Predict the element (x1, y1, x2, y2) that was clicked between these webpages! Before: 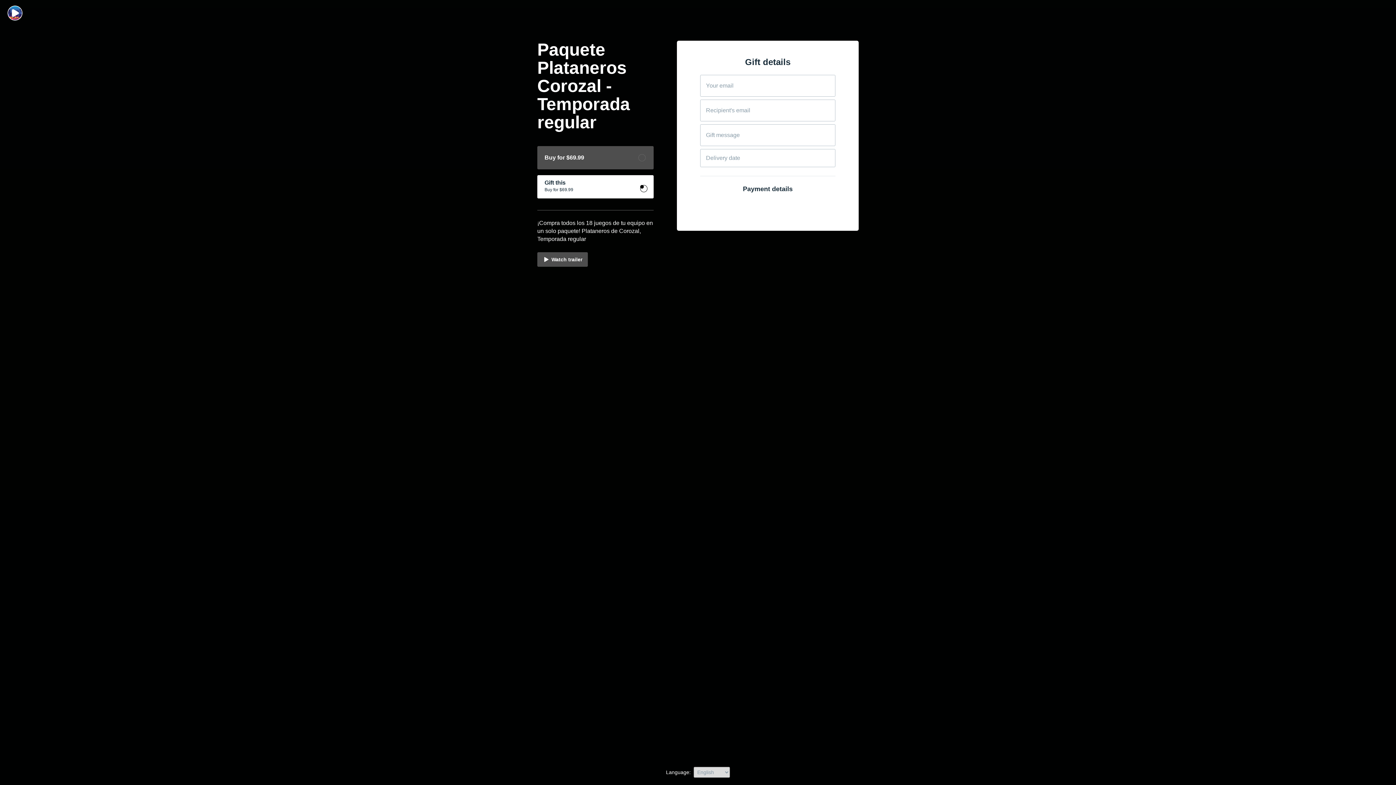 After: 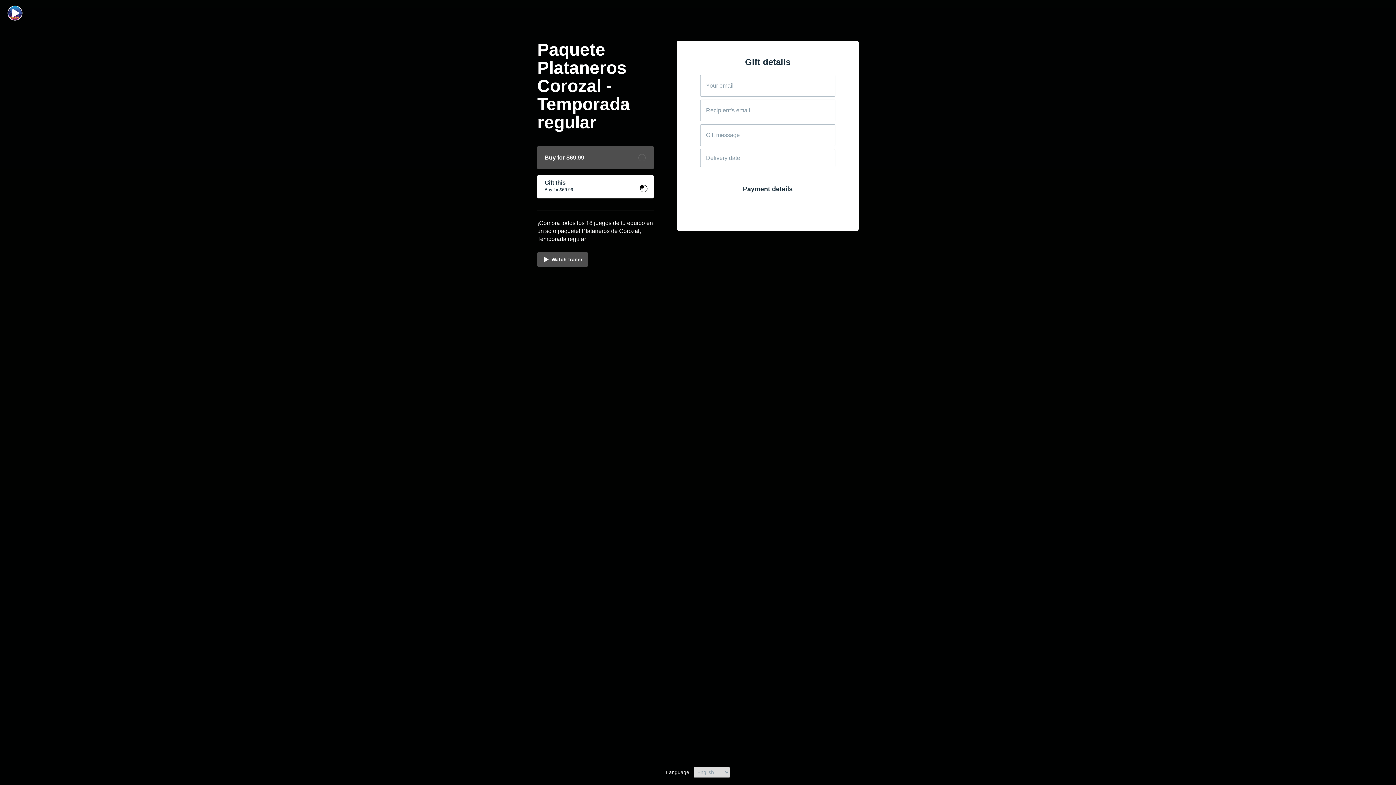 Action: bbox: (537, 175, 653, 198) label: Gift this
Buy for $69.99